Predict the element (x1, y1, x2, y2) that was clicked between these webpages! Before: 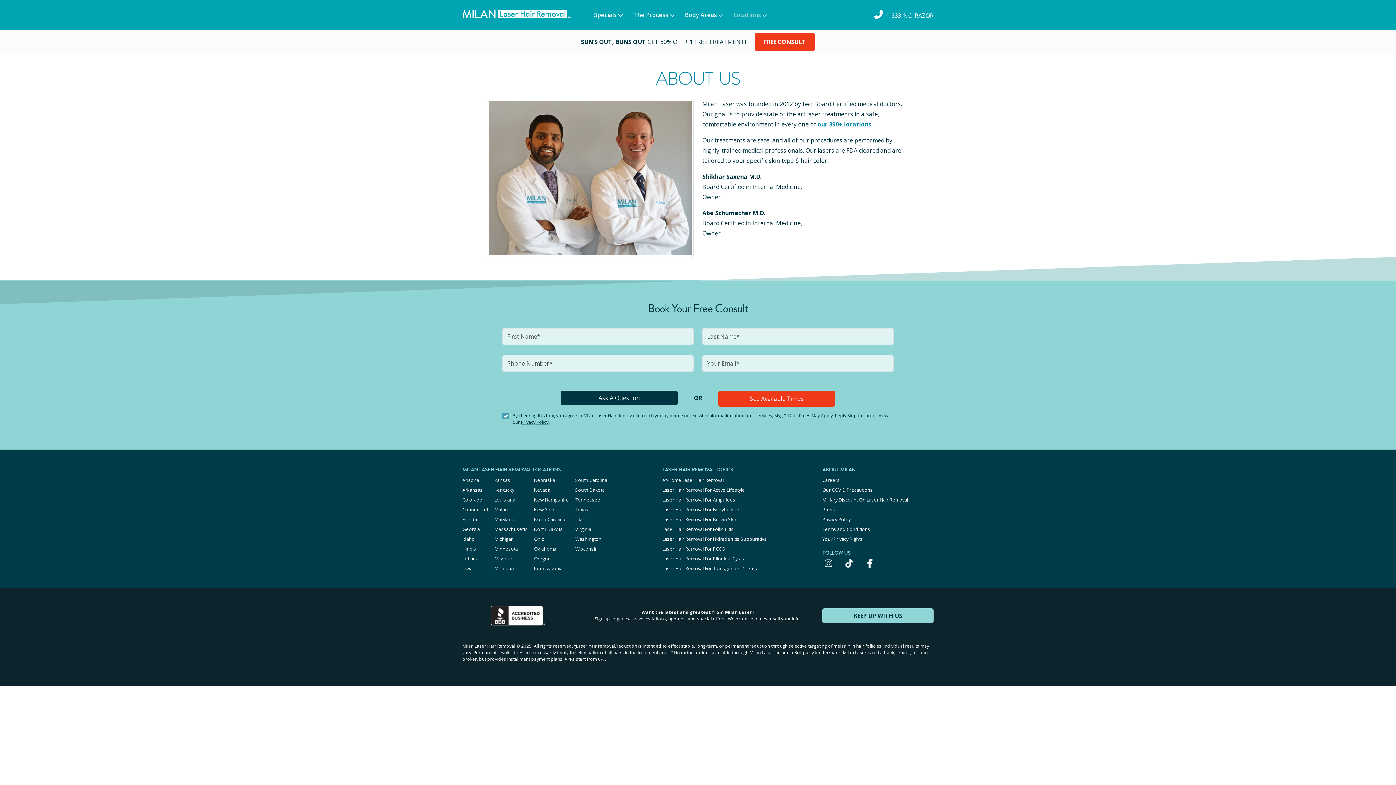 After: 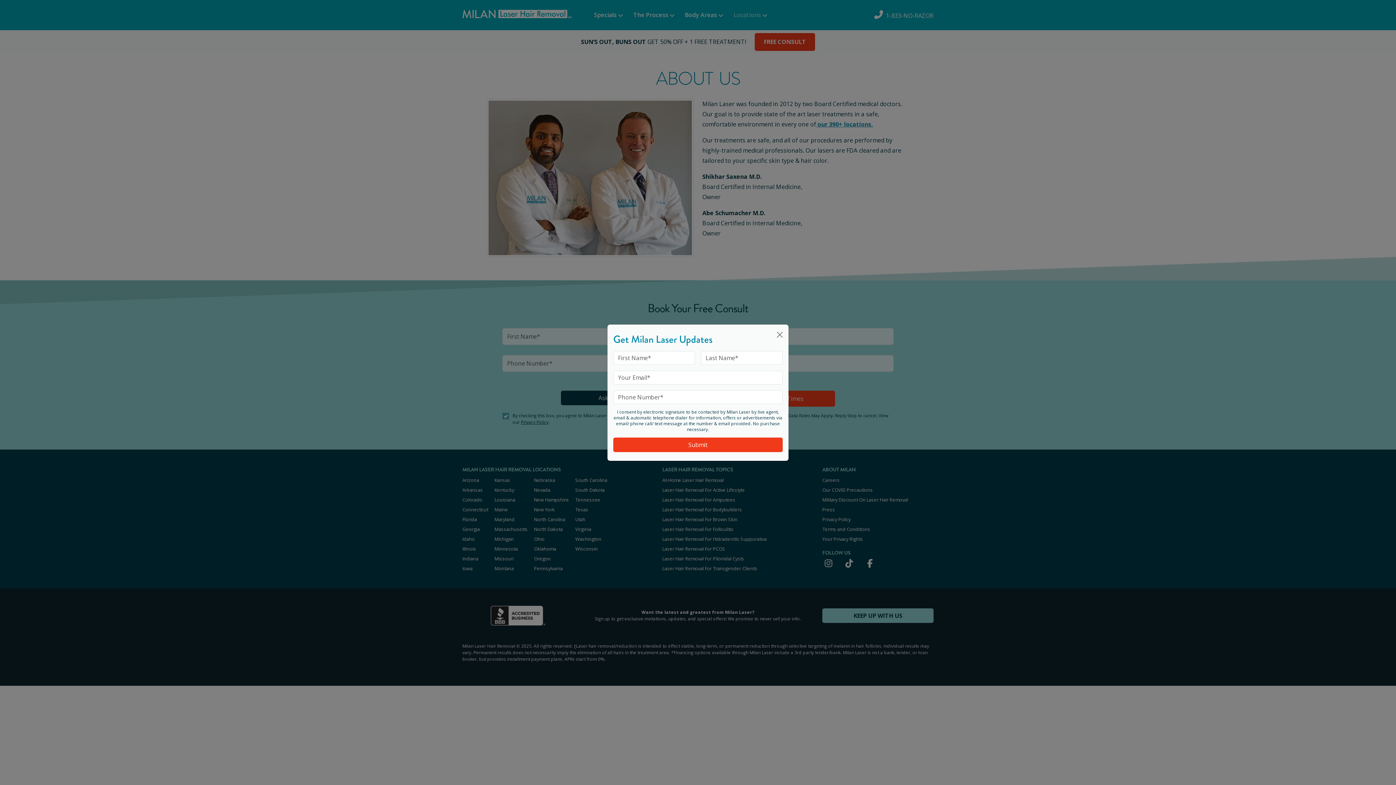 Action: bbox: (822, 608, 933, 623) label: KEEP UP WITH US